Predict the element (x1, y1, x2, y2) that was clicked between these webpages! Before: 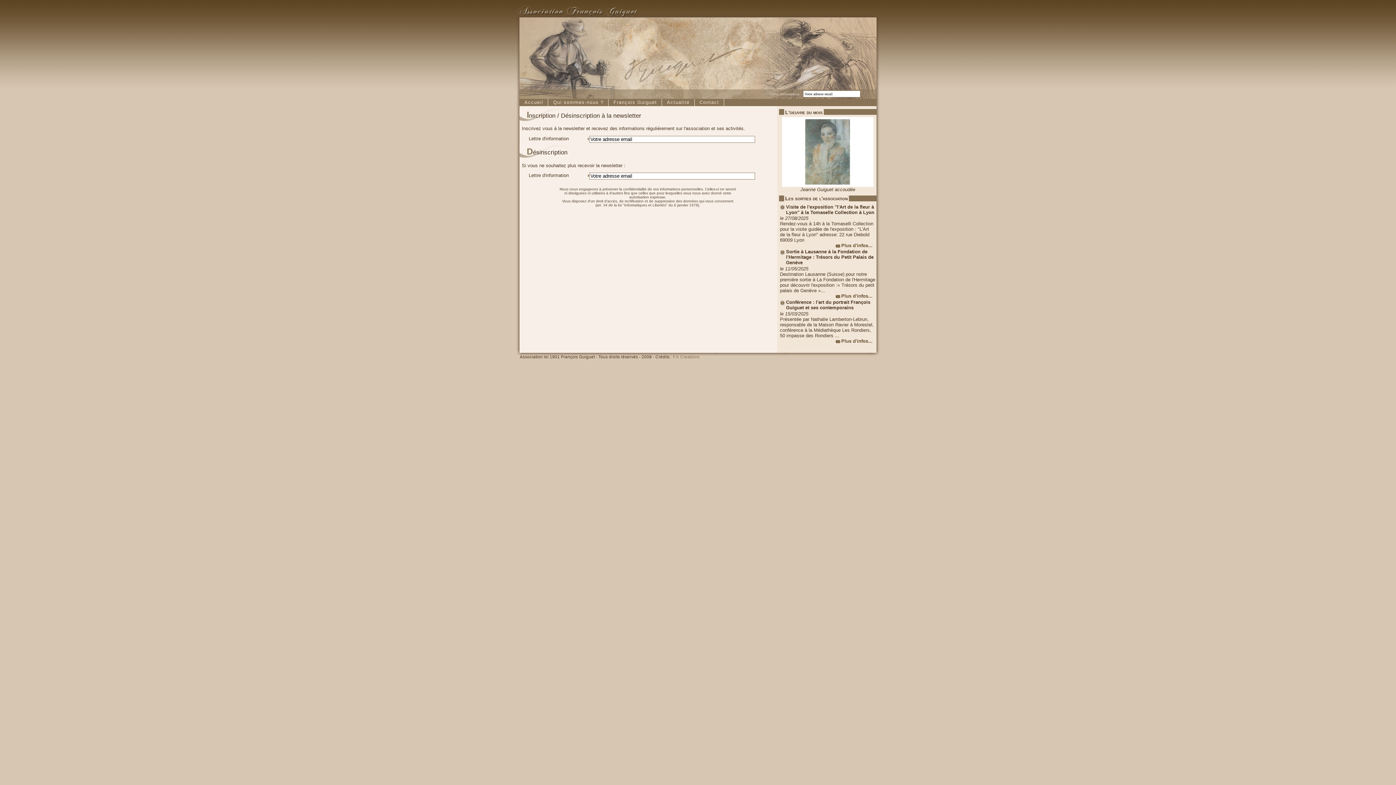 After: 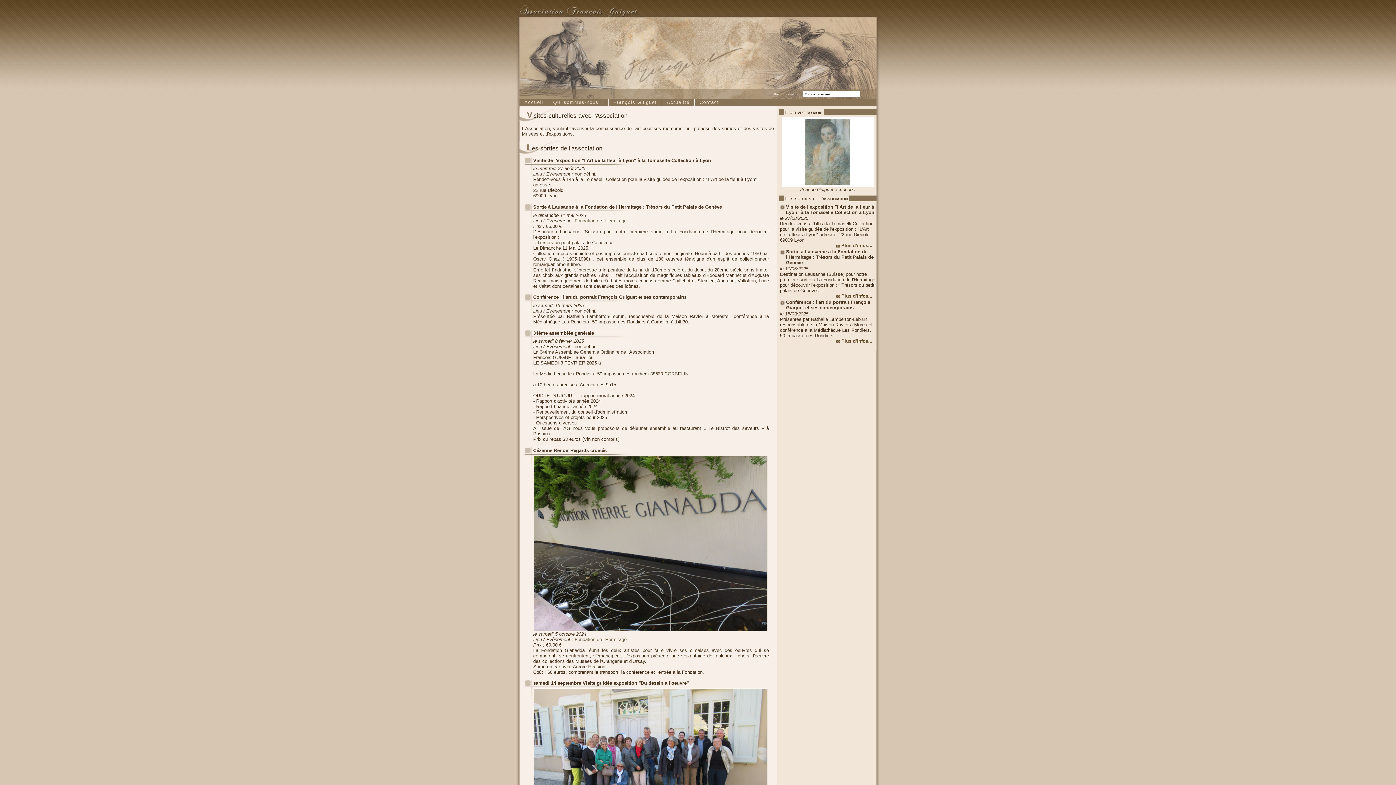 Action: bbox: (836, 338, 872, 343) label: Plus d'infos...